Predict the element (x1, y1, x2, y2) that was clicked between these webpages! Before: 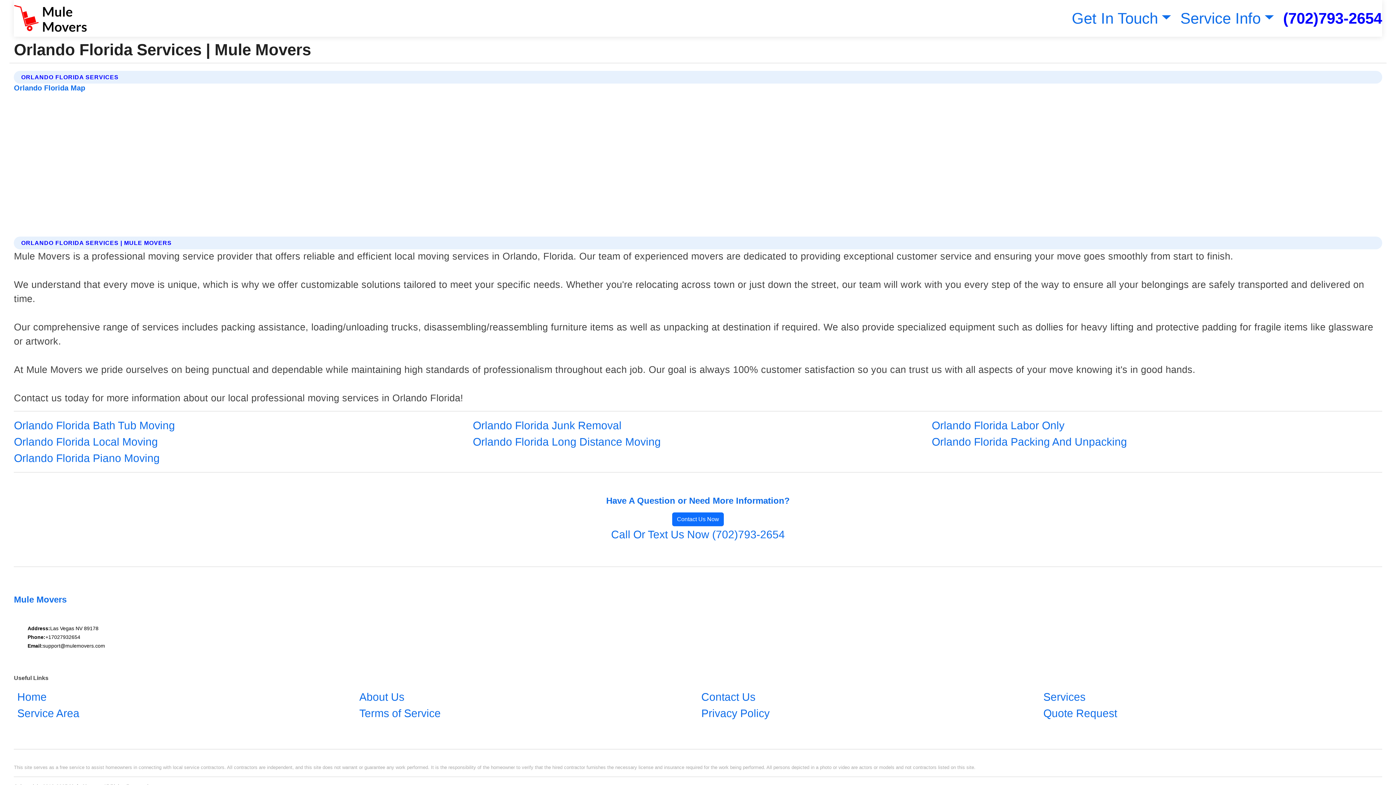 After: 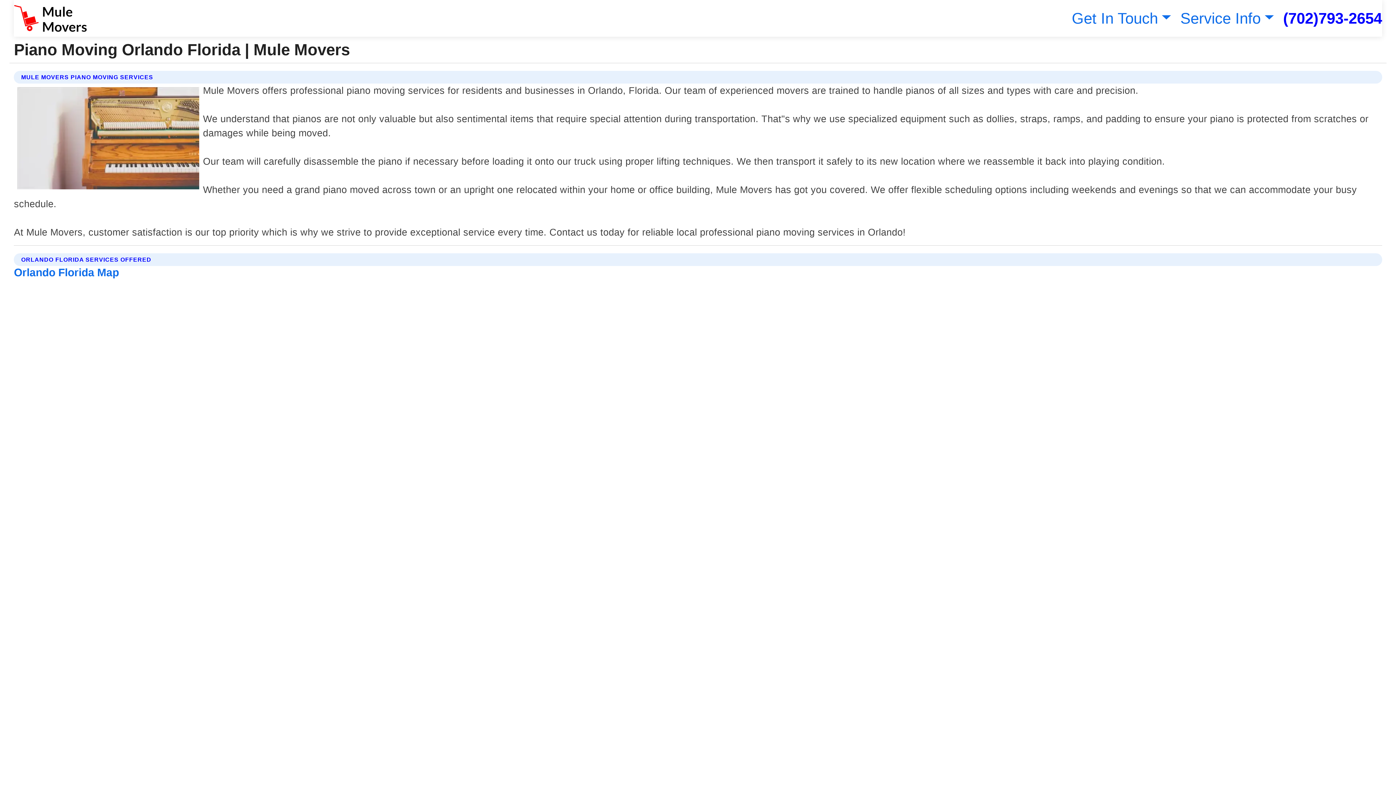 Action: bbox: (13, 450, 159, 466) label: Orlando Florida Piano Moving